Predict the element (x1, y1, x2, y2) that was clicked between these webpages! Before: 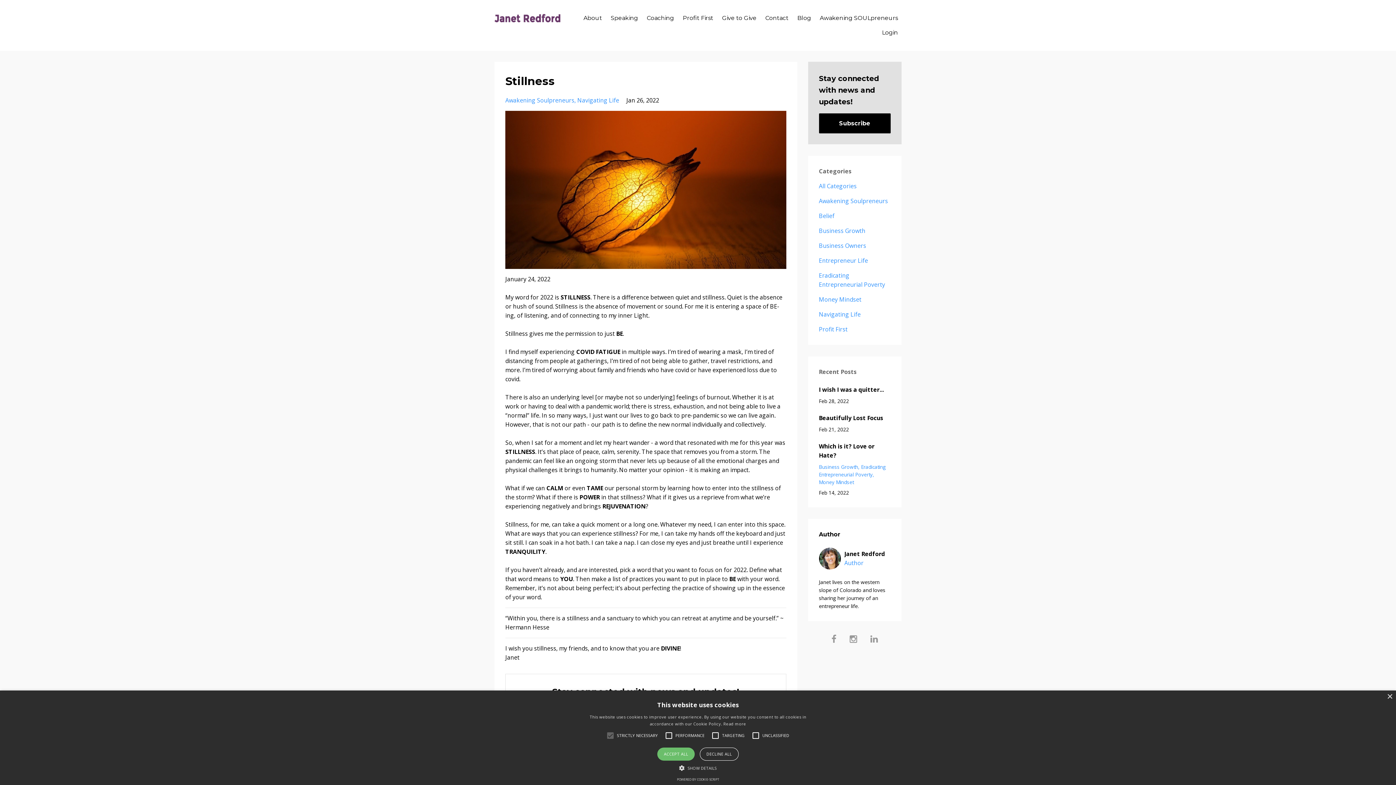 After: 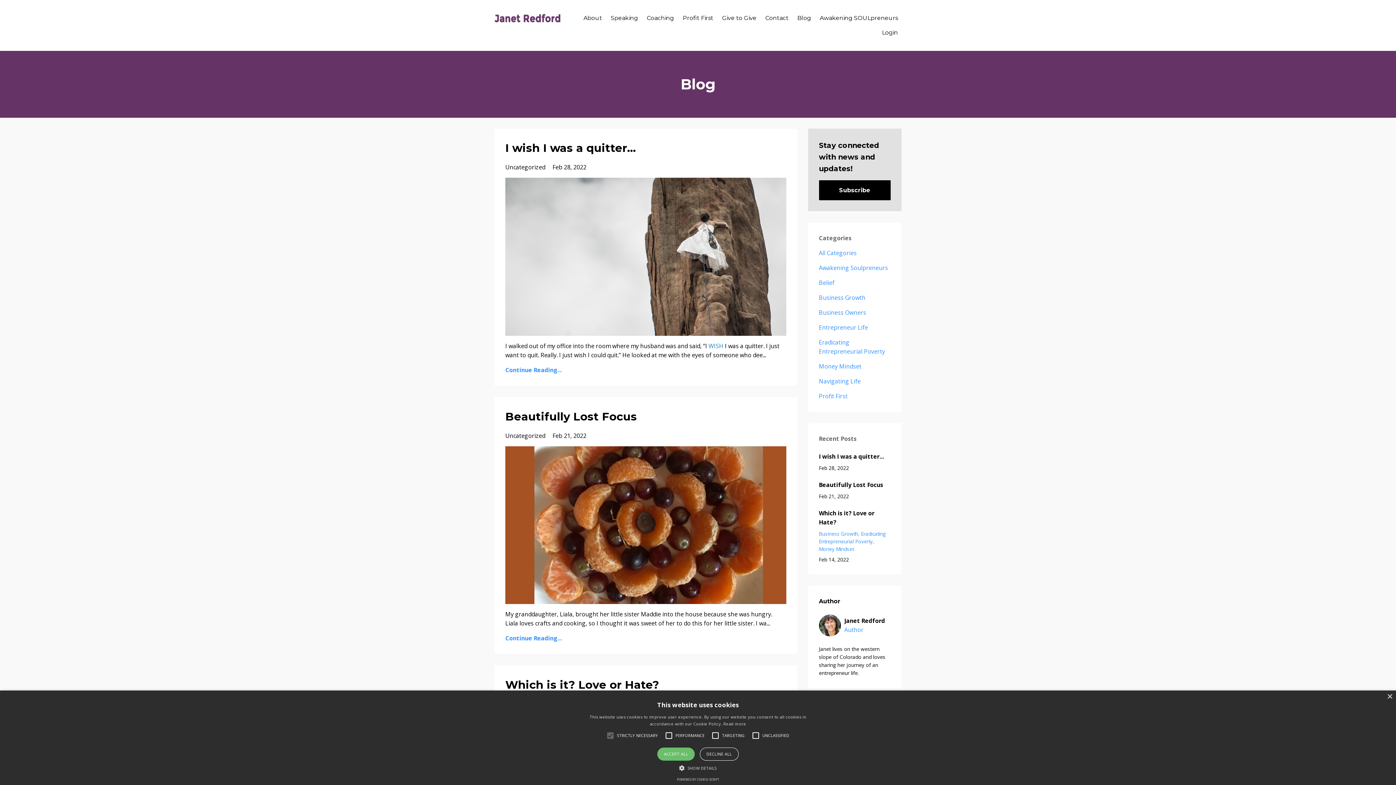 Action: label: Blog bbox: (797, 10, 811, 25)